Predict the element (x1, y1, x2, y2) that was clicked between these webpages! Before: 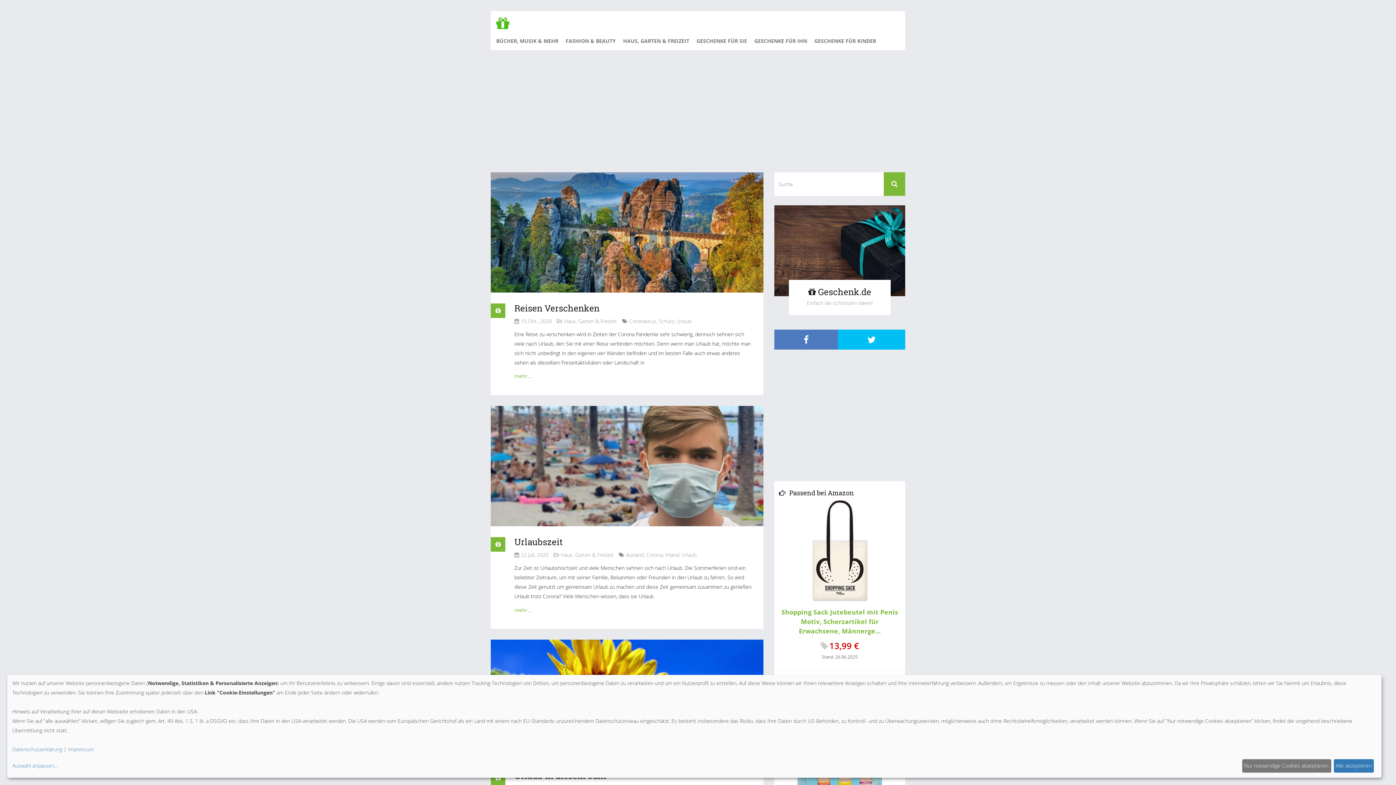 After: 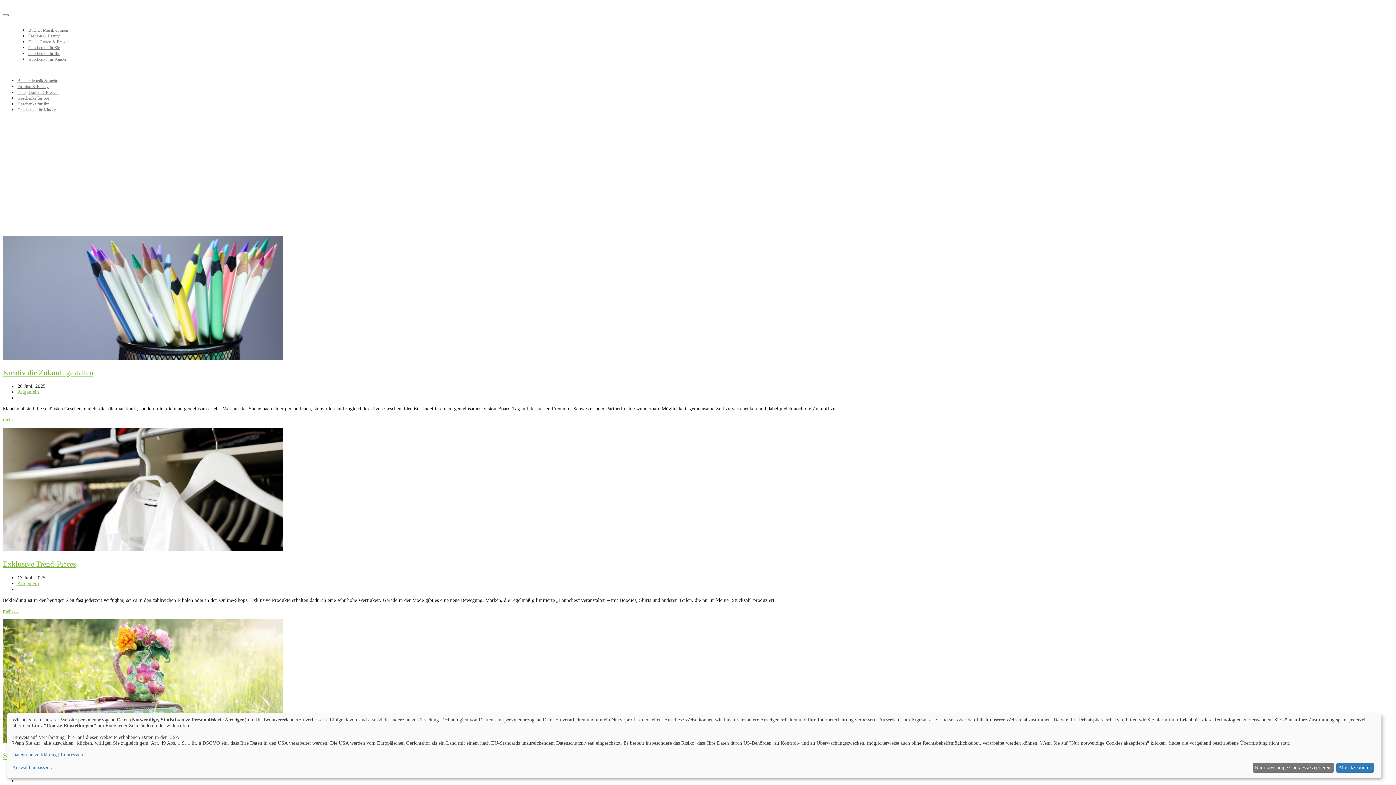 Action: bbox: (496, 23, 514, 30)